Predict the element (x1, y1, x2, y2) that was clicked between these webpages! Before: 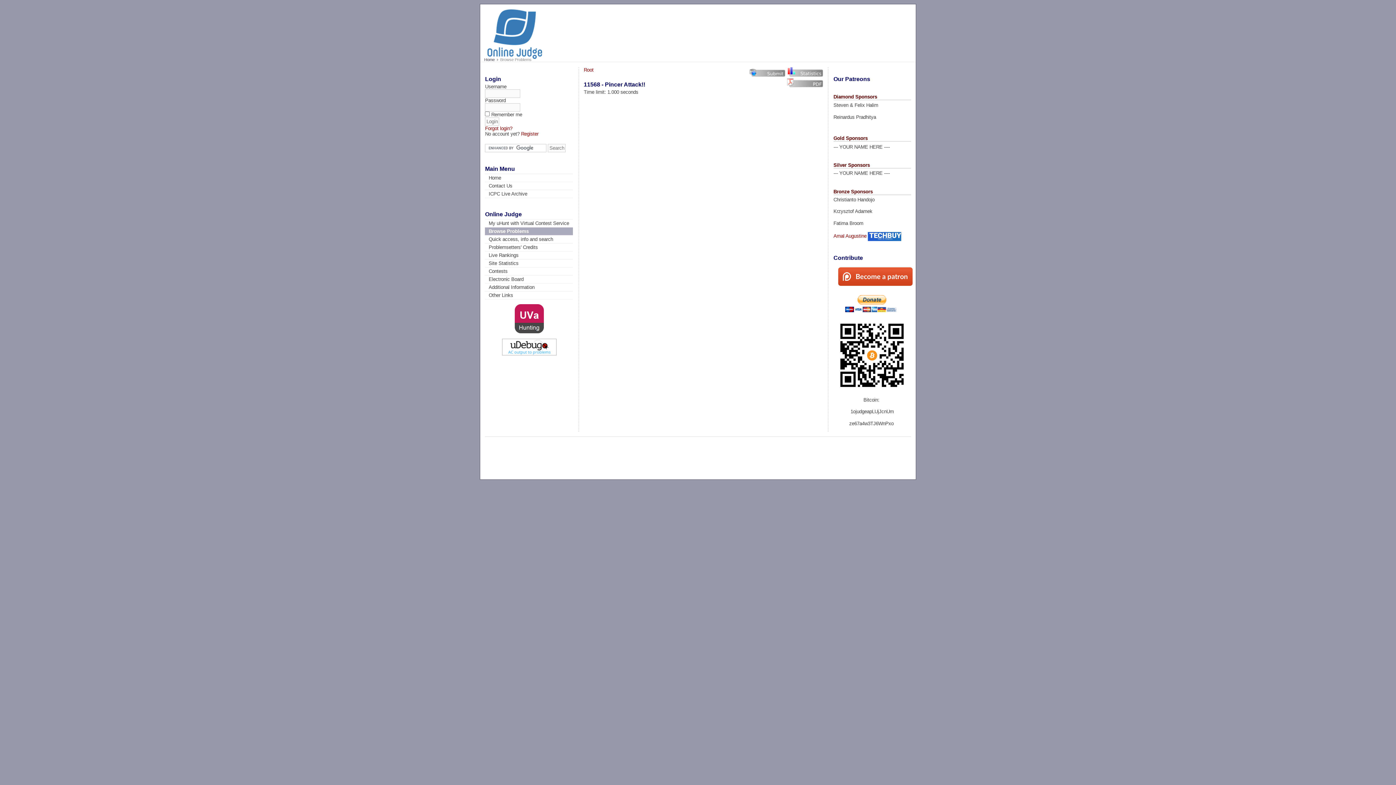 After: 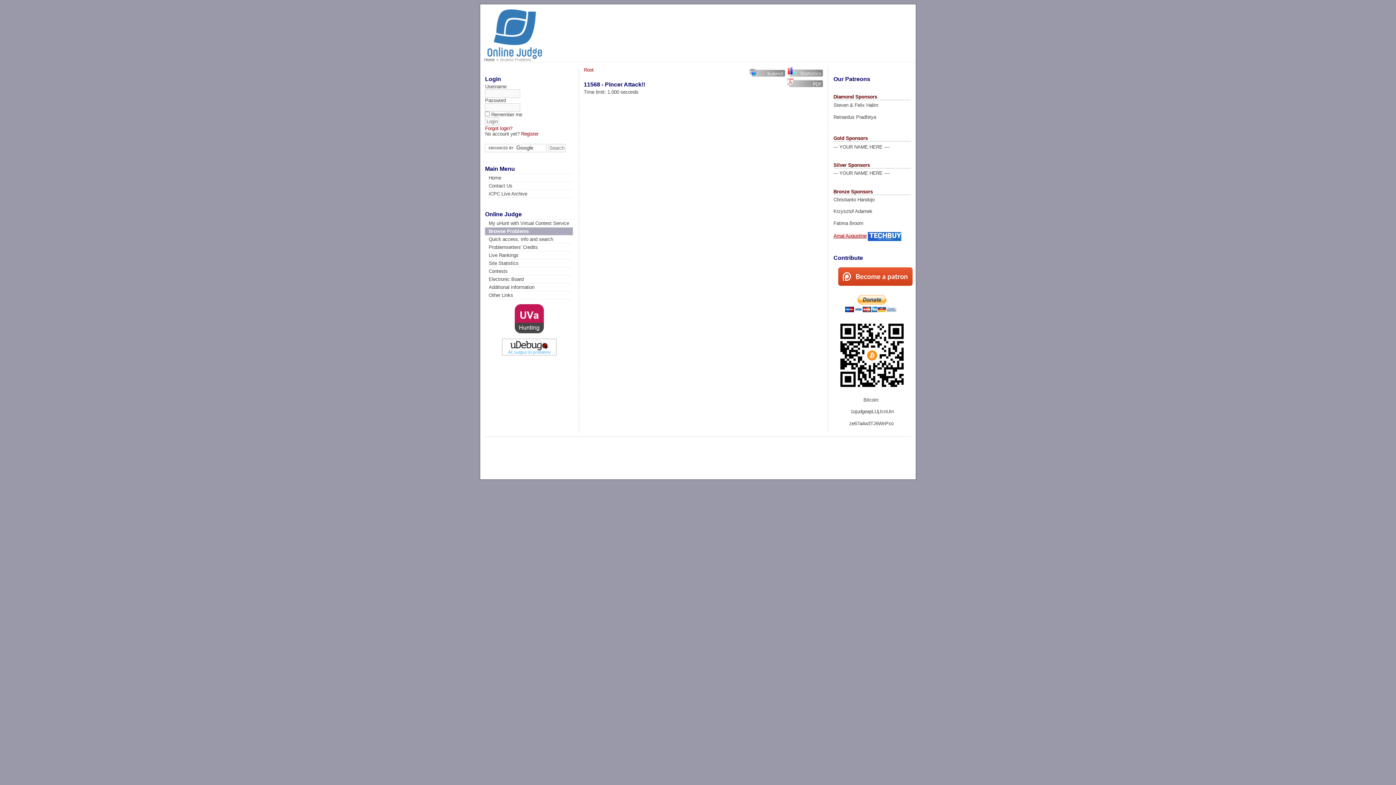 Action: bbox: (833, 233, 903, 238) label: Amal Augustine